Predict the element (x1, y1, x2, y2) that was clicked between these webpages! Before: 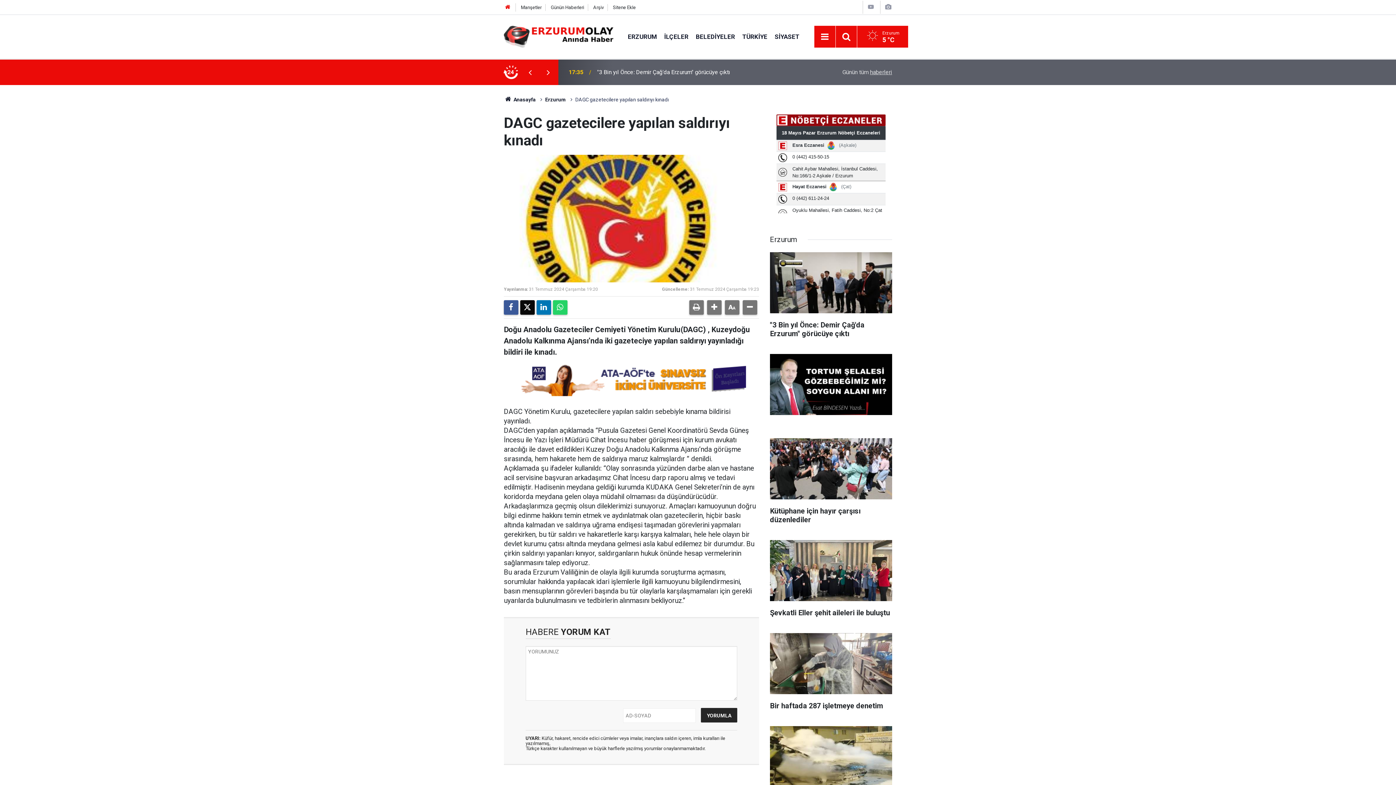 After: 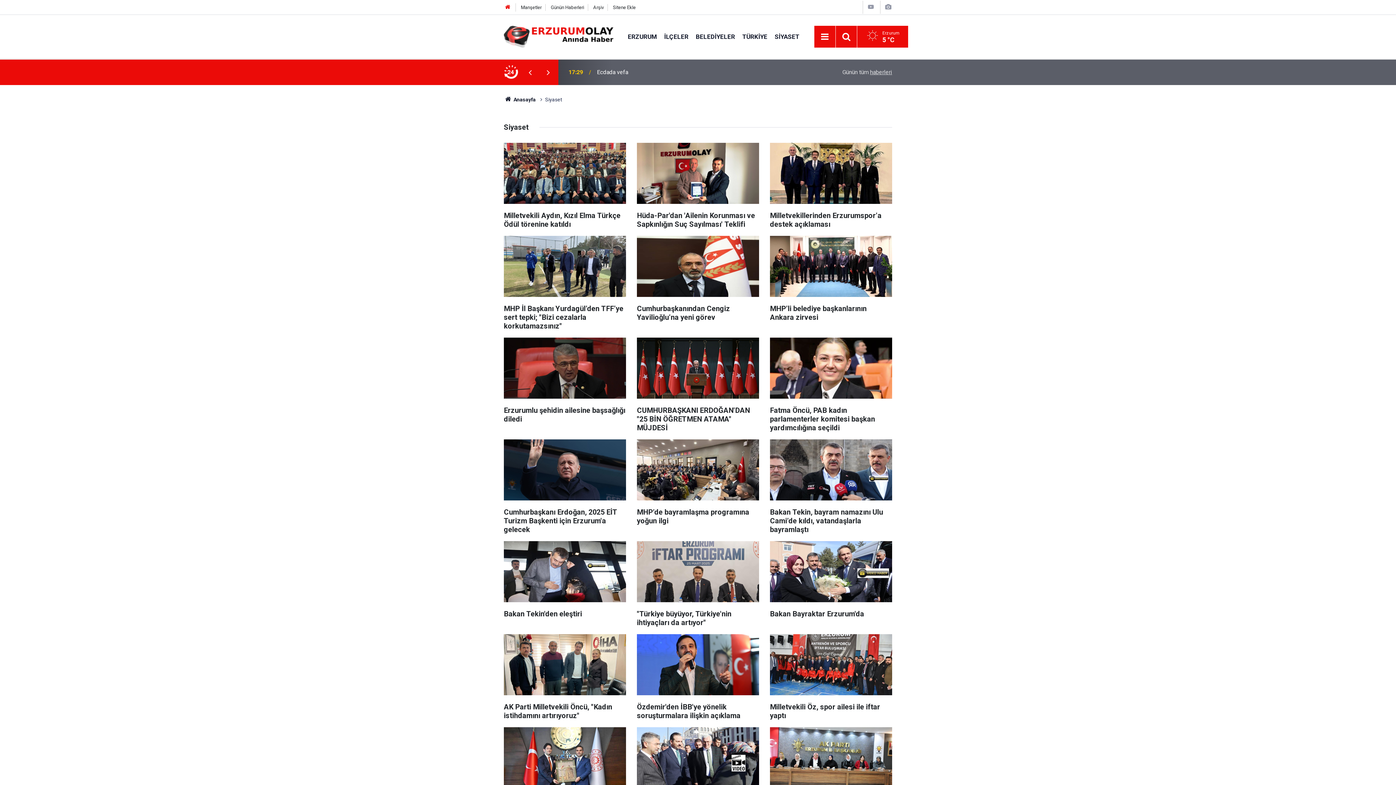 Action: bbox: (771, 32, 803, 40) label: SİYASET